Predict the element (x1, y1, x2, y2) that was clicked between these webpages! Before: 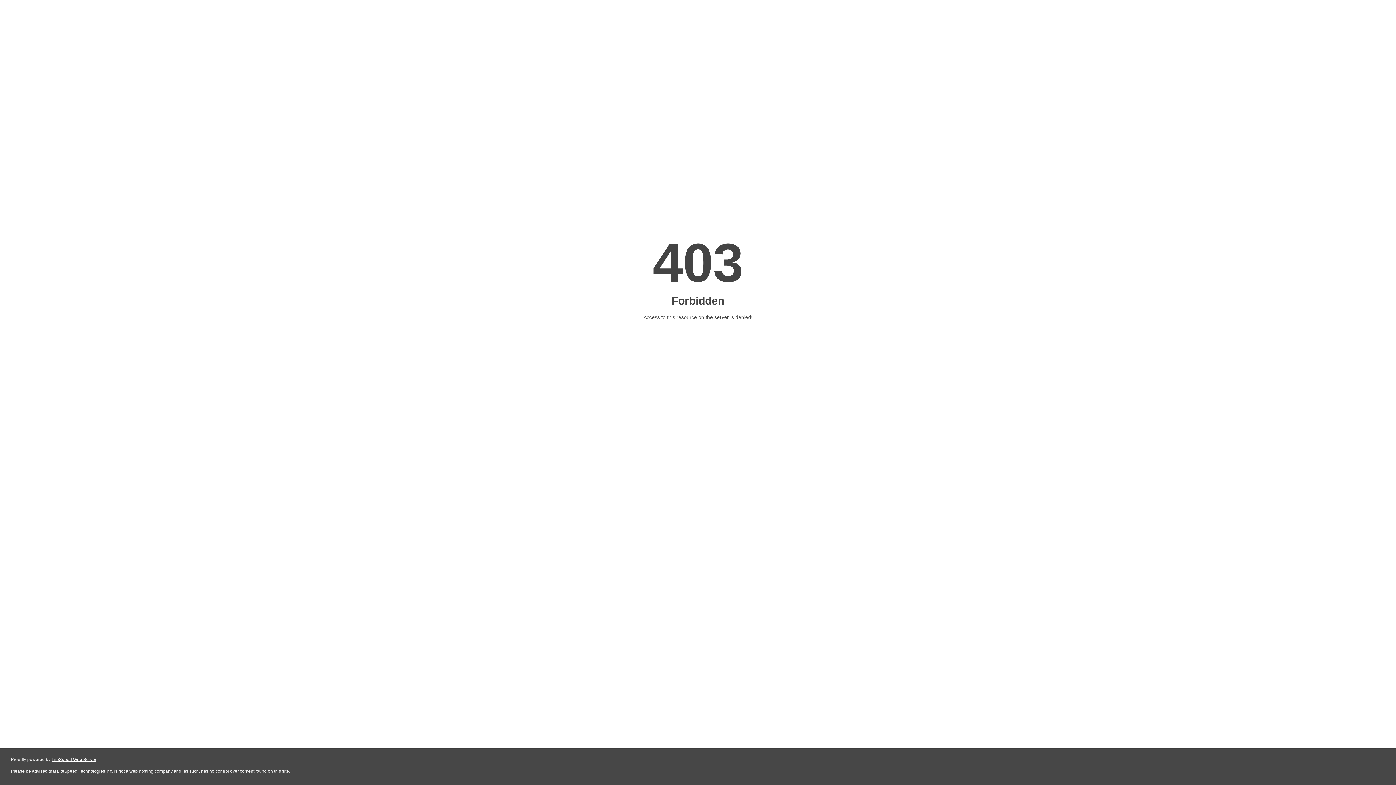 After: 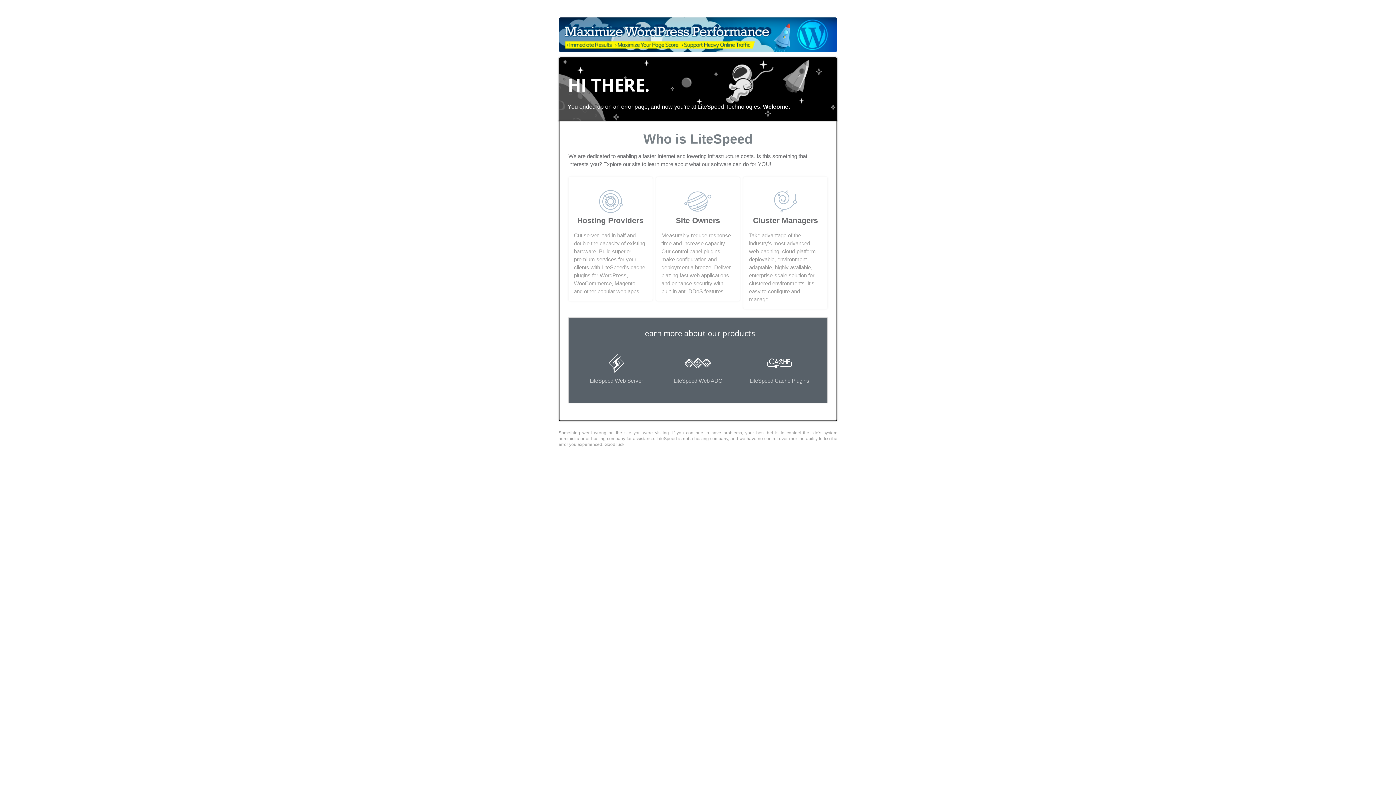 Action: bbox: (51, 757, 96, 762) label: LiteSpeed Web Server